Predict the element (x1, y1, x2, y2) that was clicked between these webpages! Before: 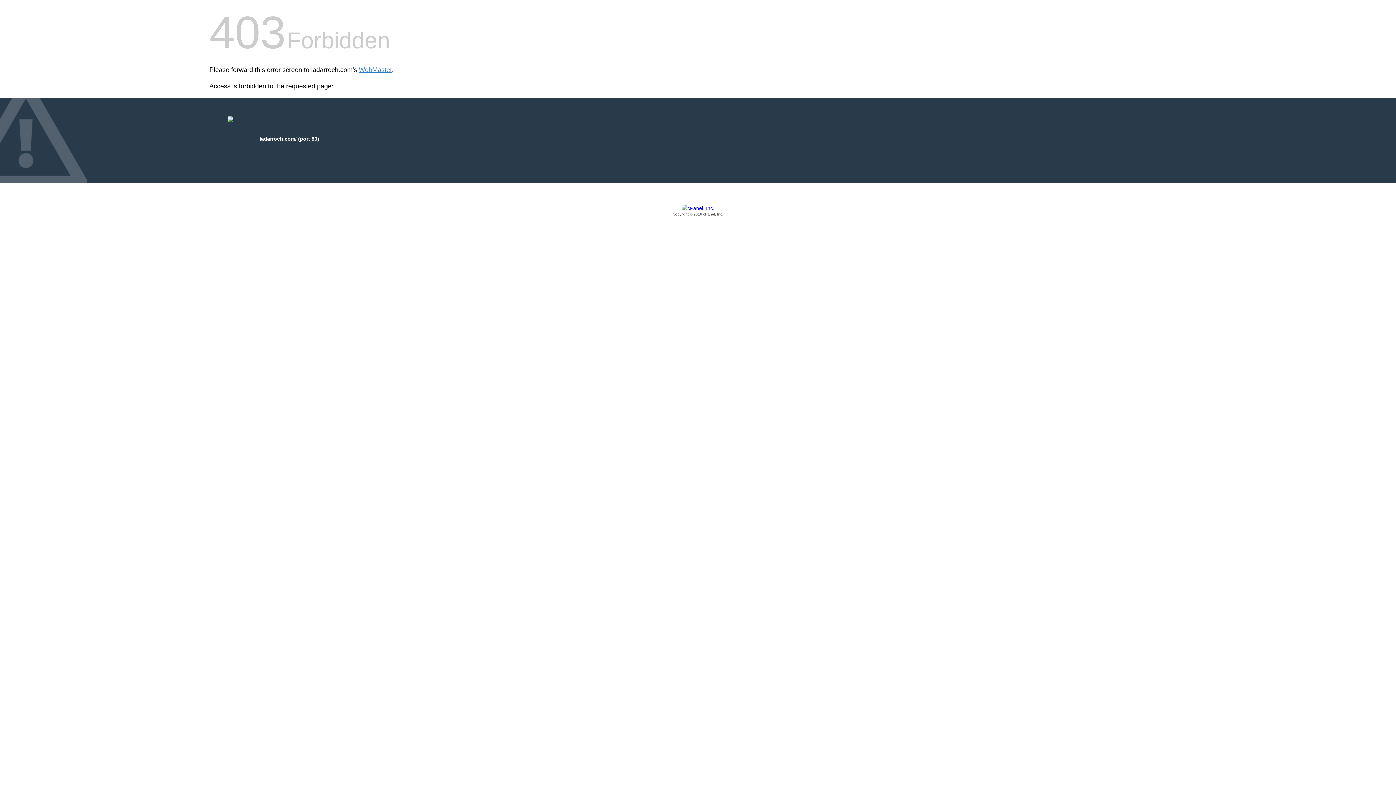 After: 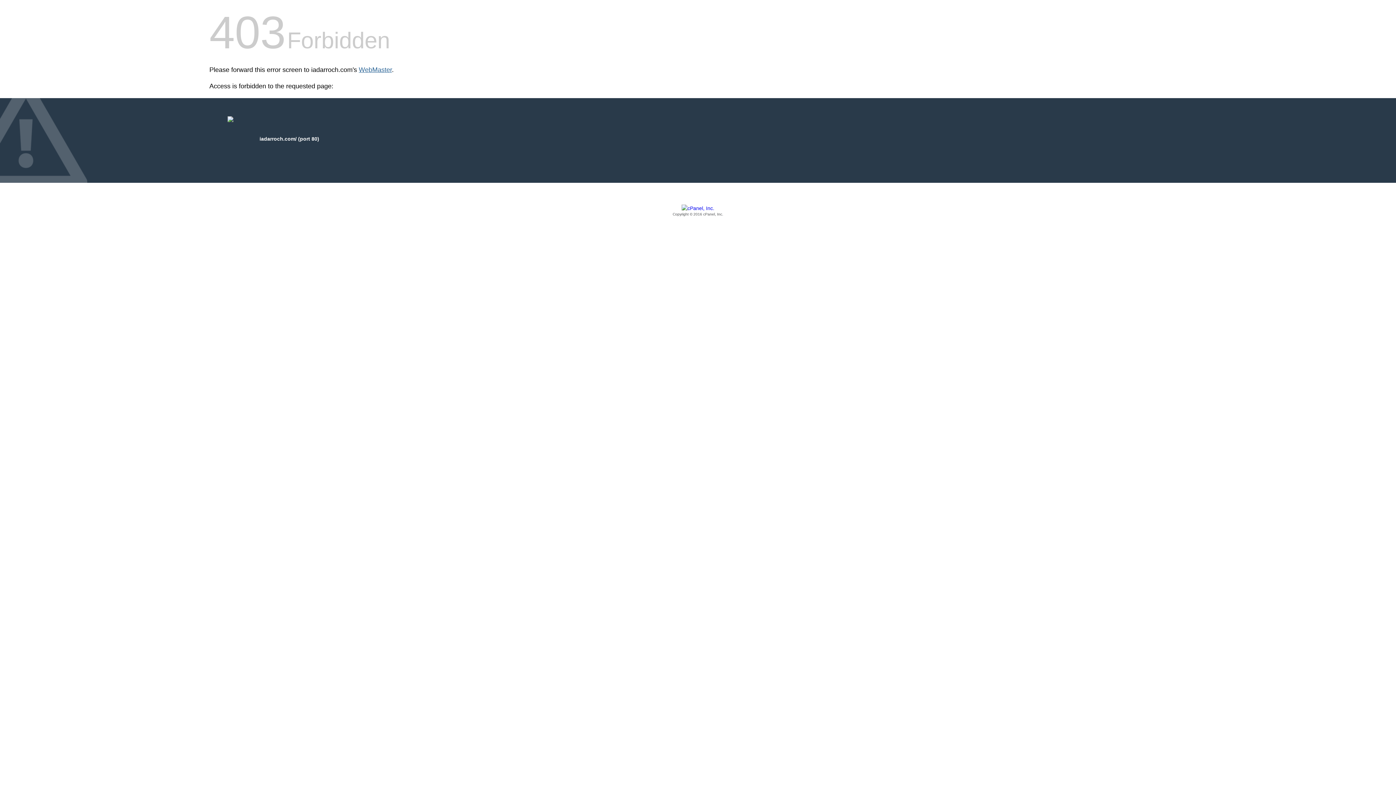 Action: bbox: (358, 66, 392, 73) label: WebMaster